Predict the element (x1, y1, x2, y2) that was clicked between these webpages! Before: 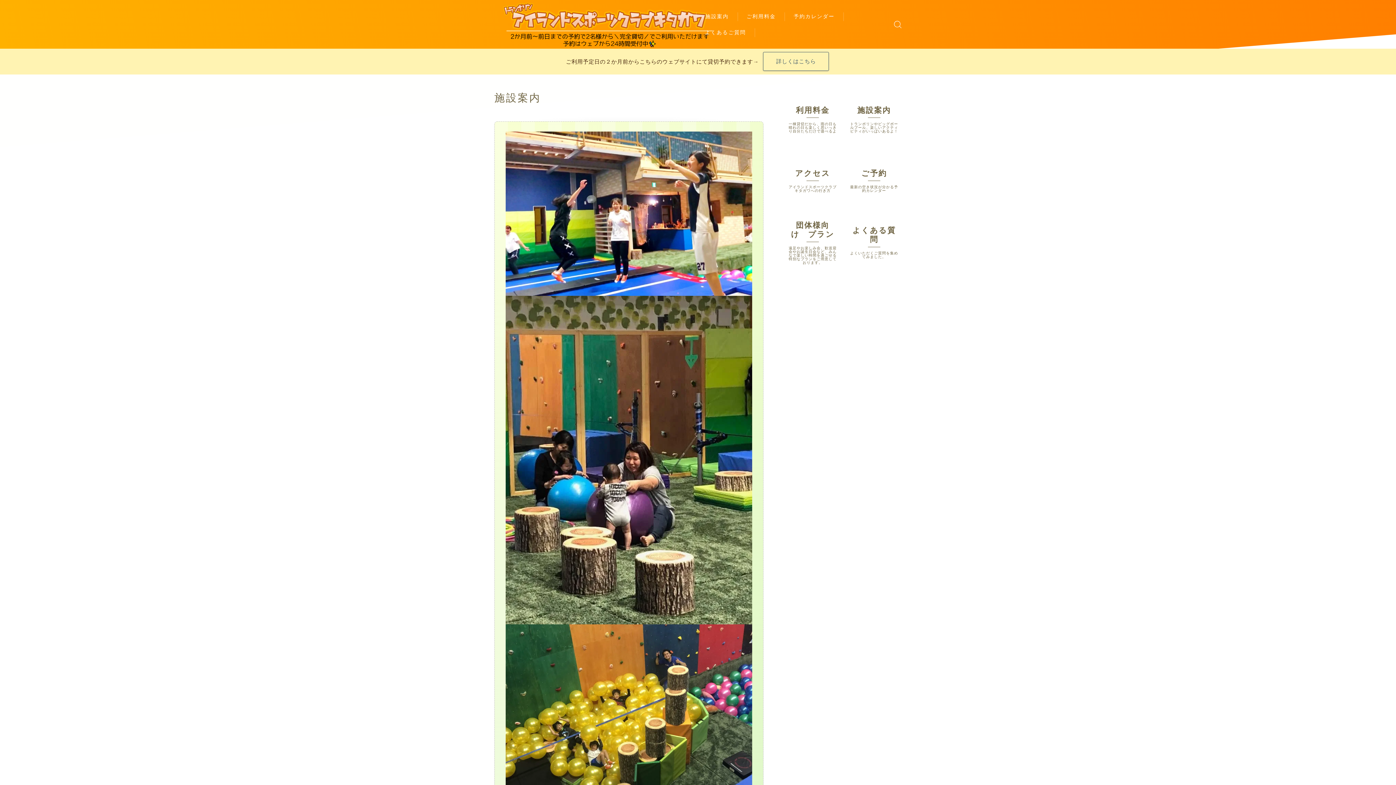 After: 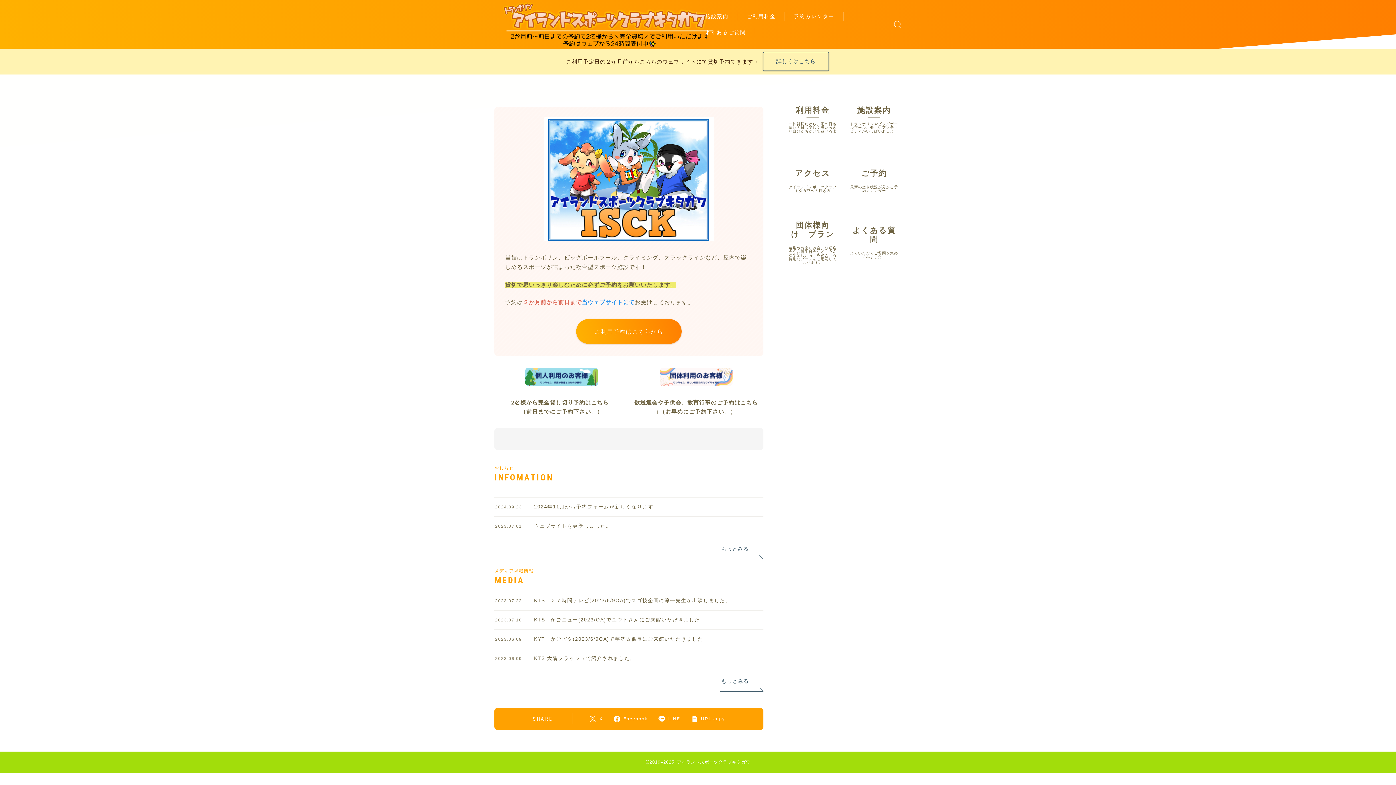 Action: bbox: (495, -1, 713, 50)